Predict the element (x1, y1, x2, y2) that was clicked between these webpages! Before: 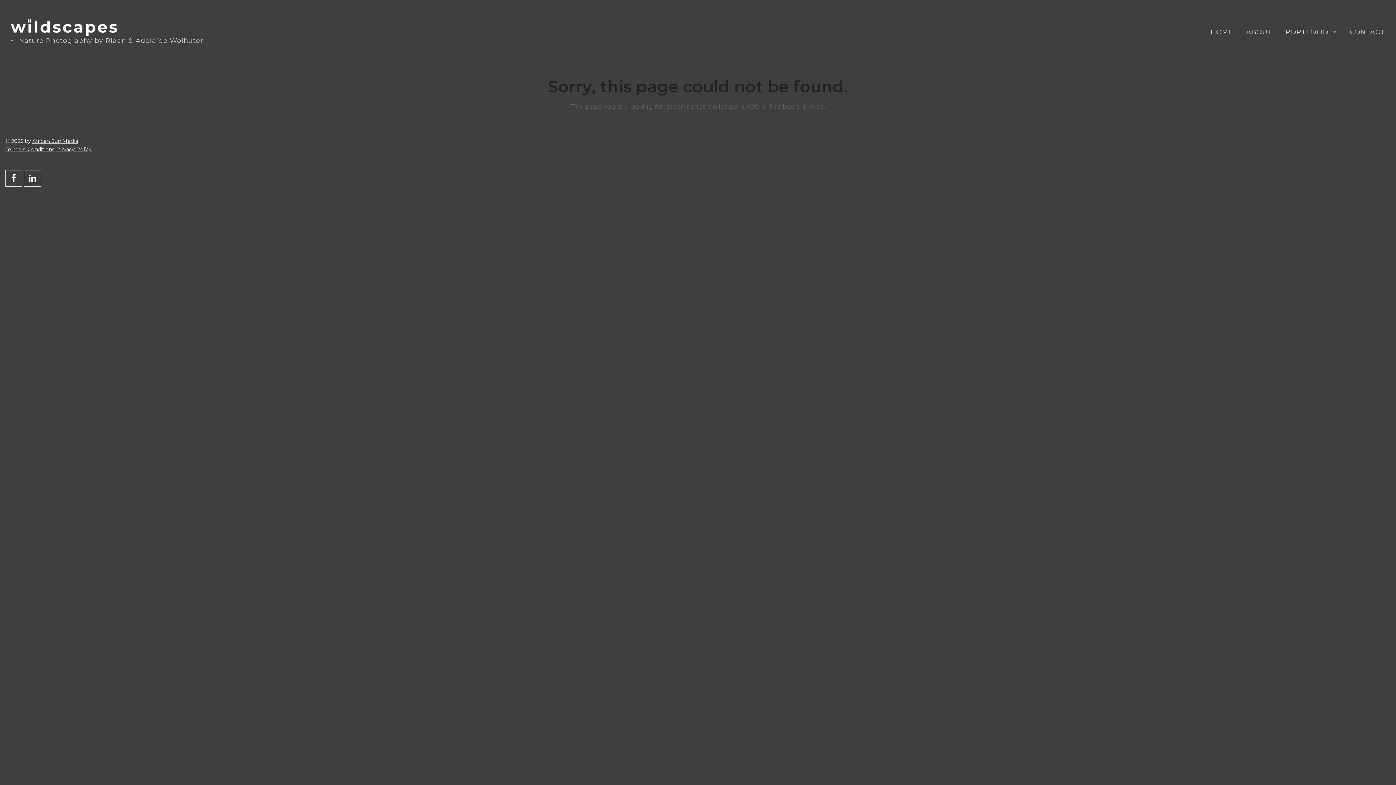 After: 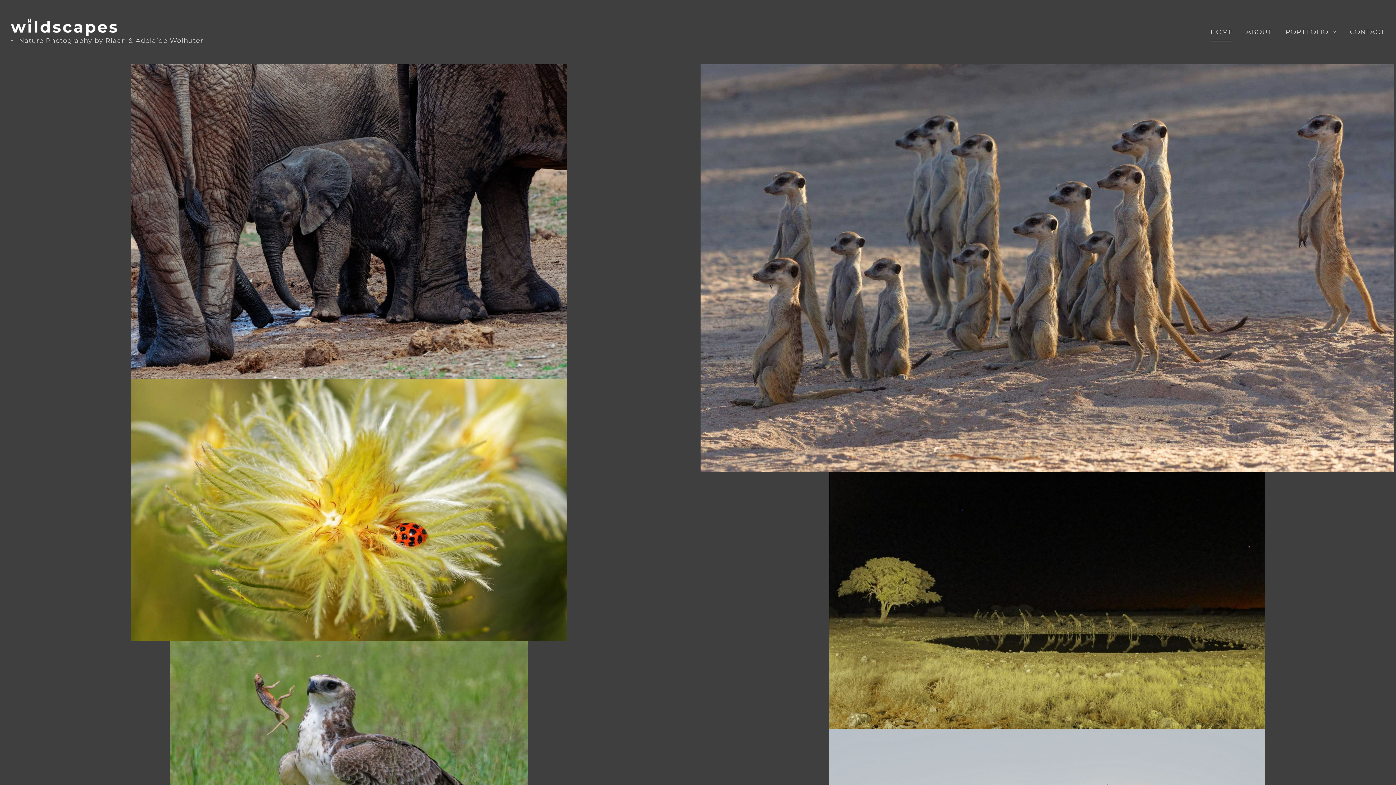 Action: label: HOME bbox: (1210, 23, 1233, 41)